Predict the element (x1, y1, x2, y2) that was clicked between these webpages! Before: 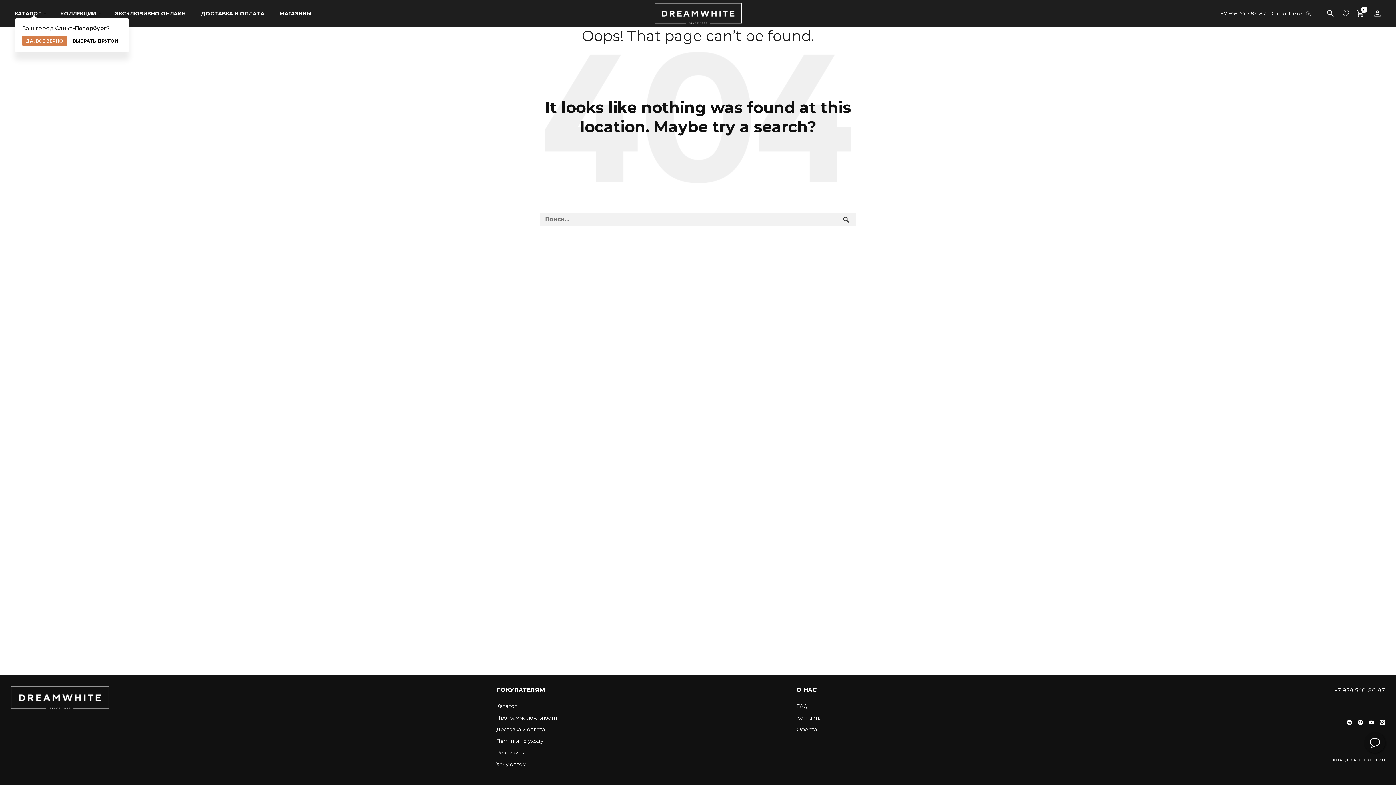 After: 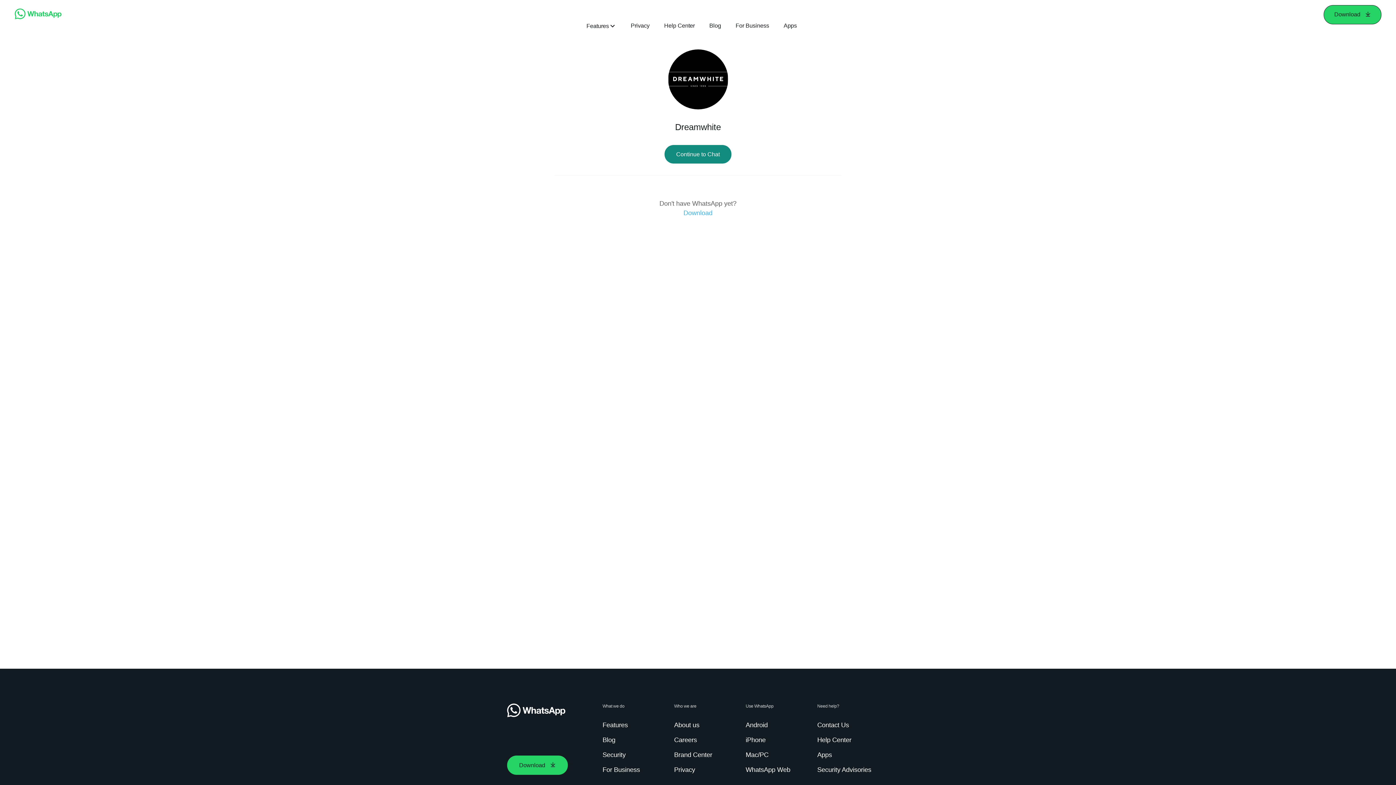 Action: bbox: (1365, 733, 1385, 753)